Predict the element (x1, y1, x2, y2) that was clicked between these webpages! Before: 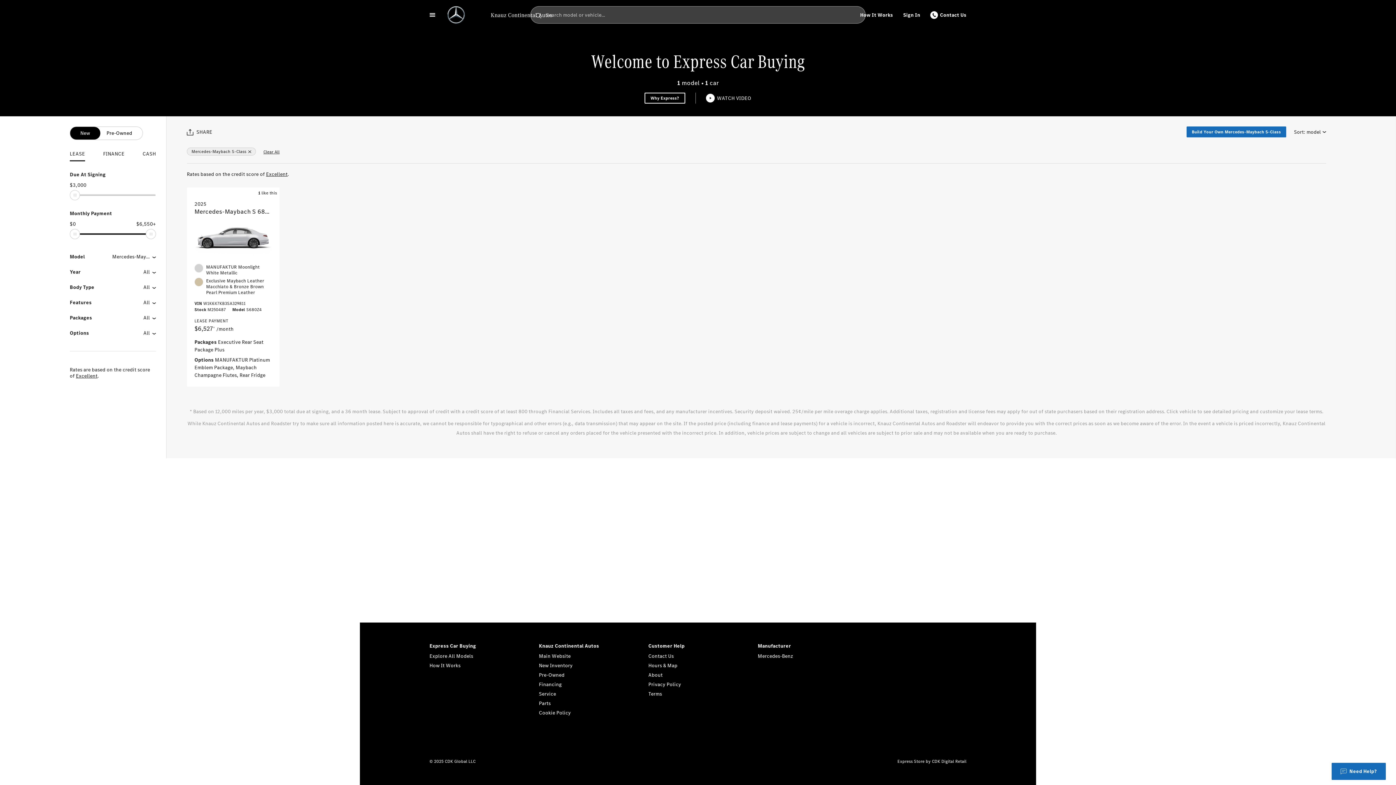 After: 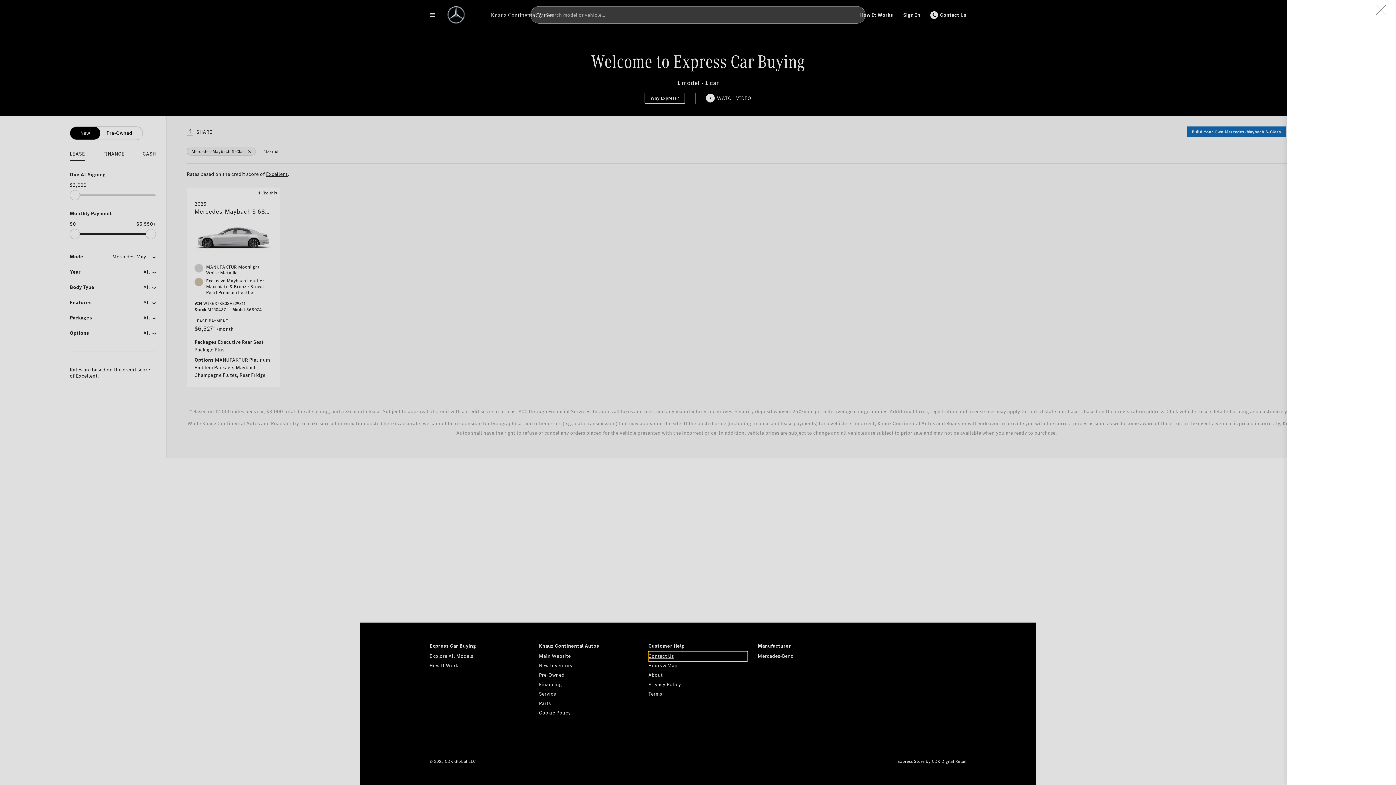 Action: label: Contact Us bbox: (648, 652, 747, 661)